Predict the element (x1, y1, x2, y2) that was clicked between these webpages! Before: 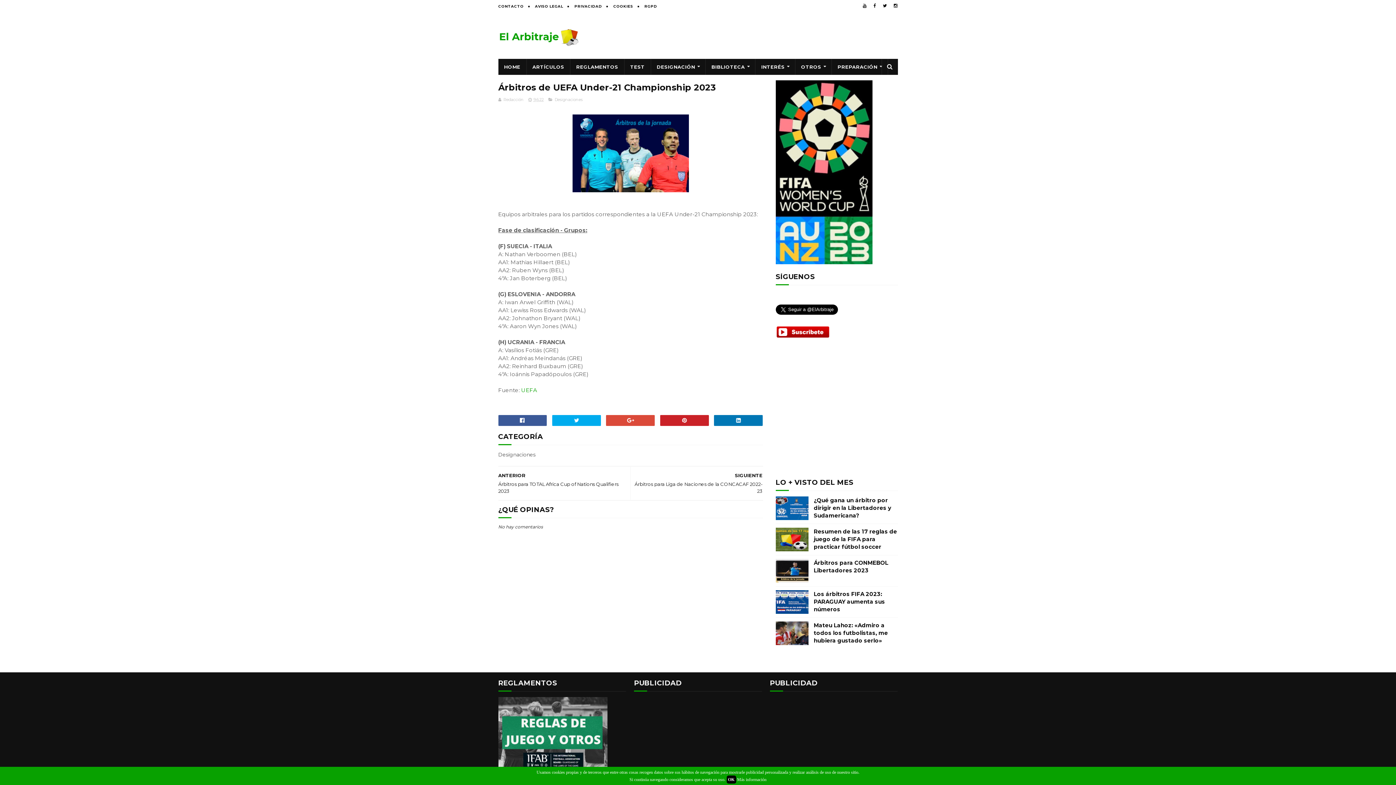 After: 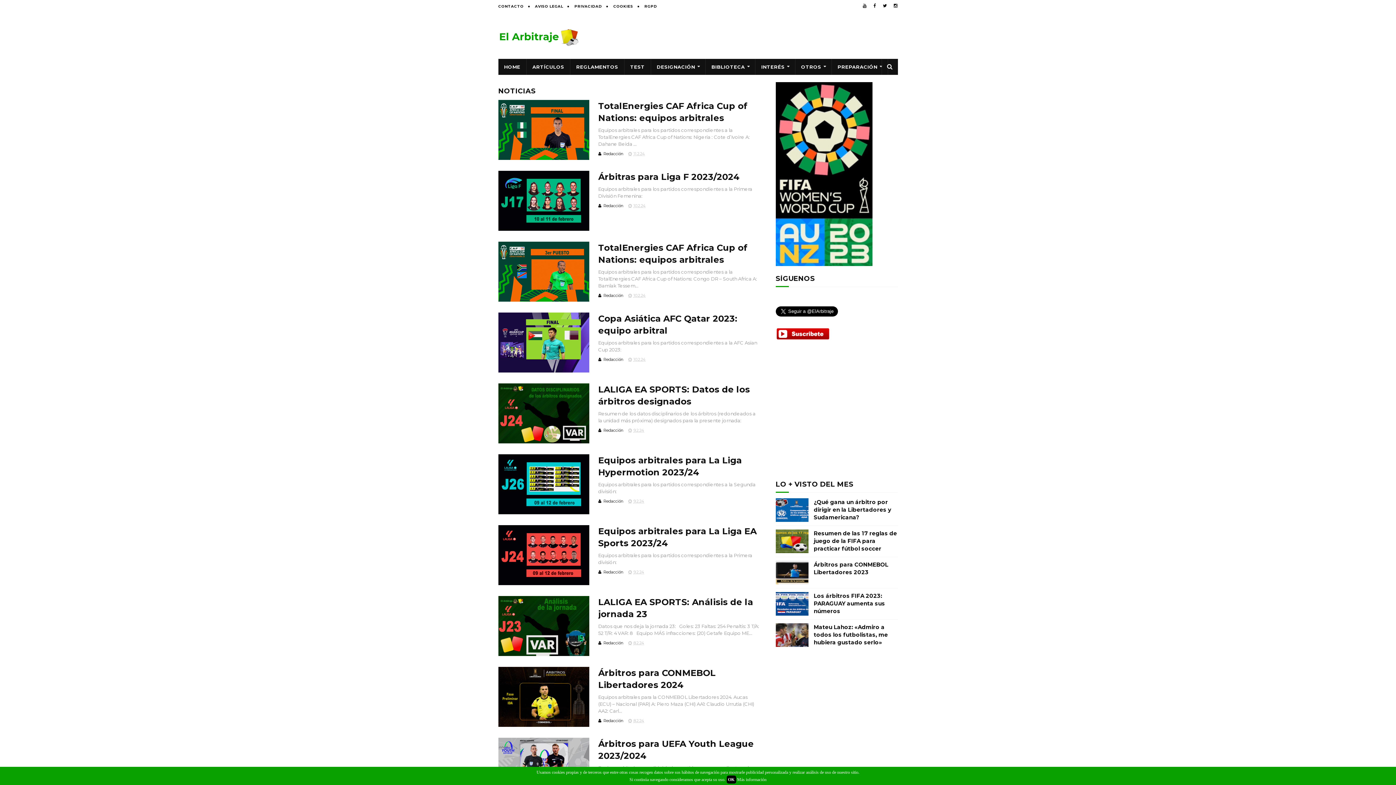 Action: bbox: (498, 24, 579, 46)